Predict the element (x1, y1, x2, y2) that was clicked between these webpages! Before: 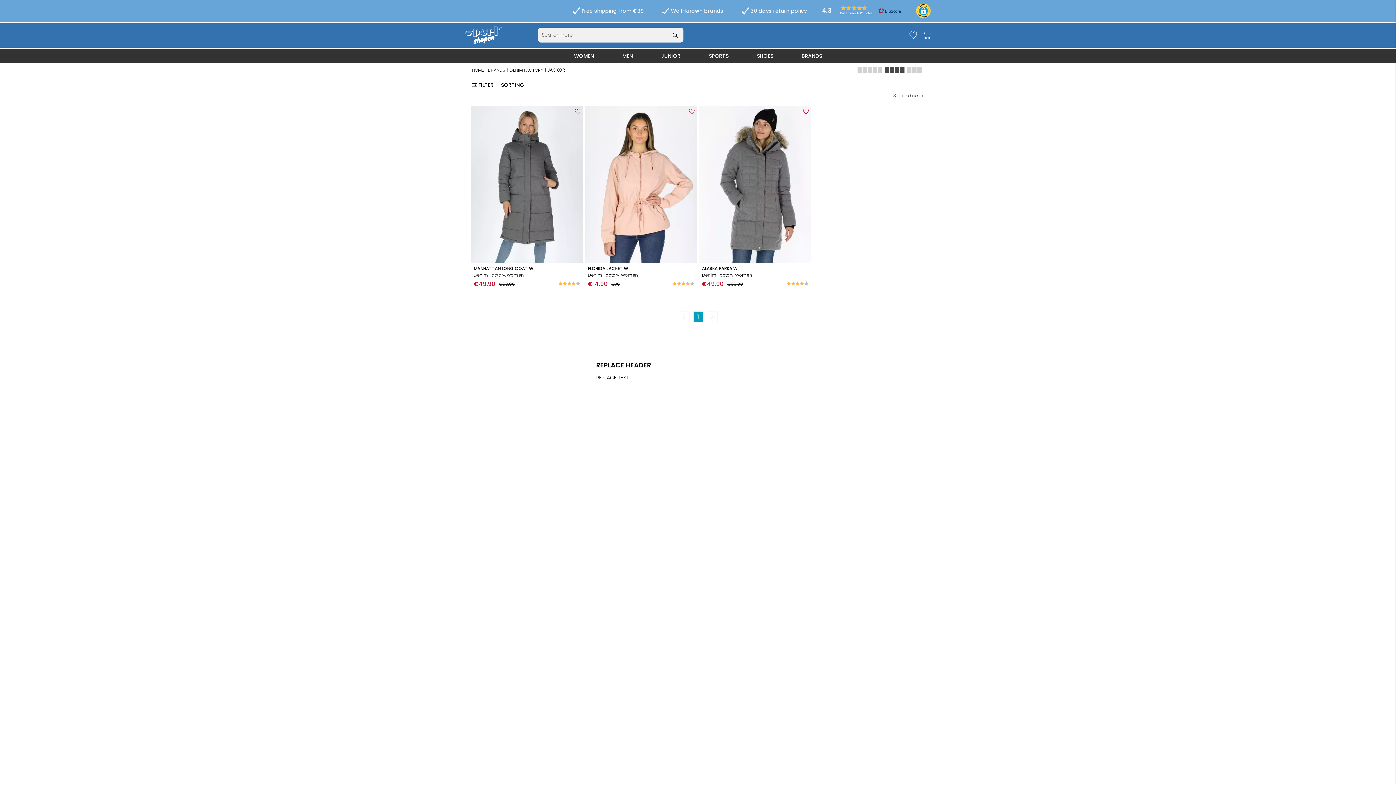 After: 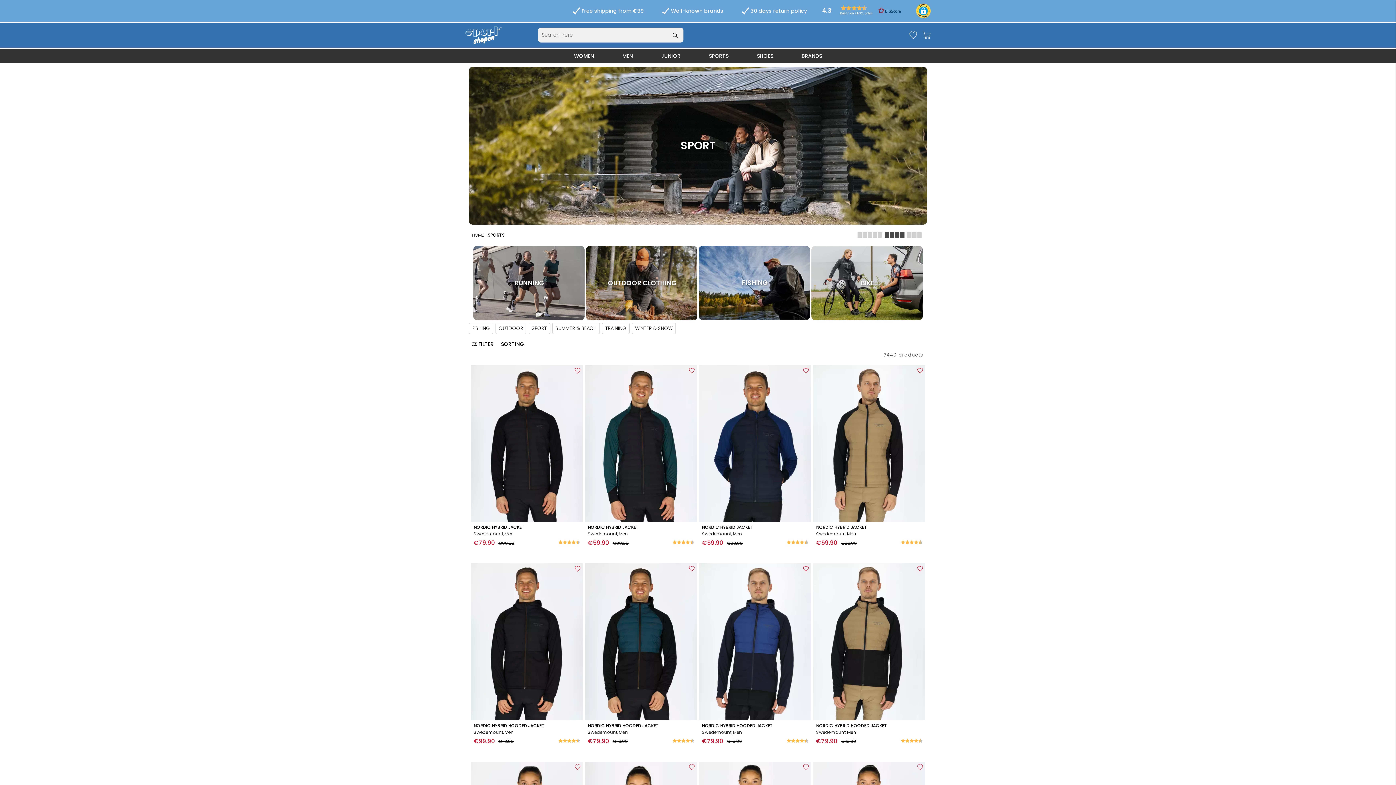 Action: label: SPORTS bbox: (694, 48, 742, 63)